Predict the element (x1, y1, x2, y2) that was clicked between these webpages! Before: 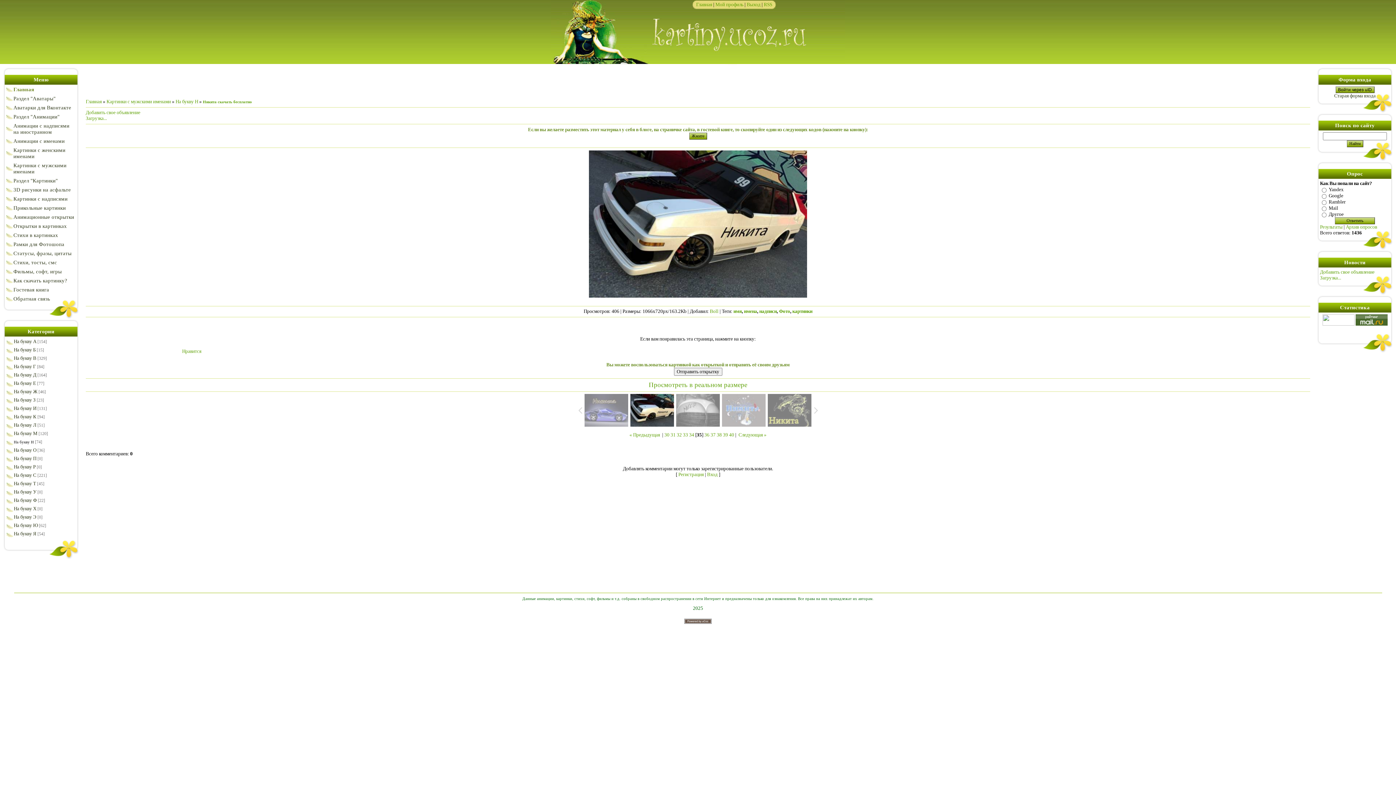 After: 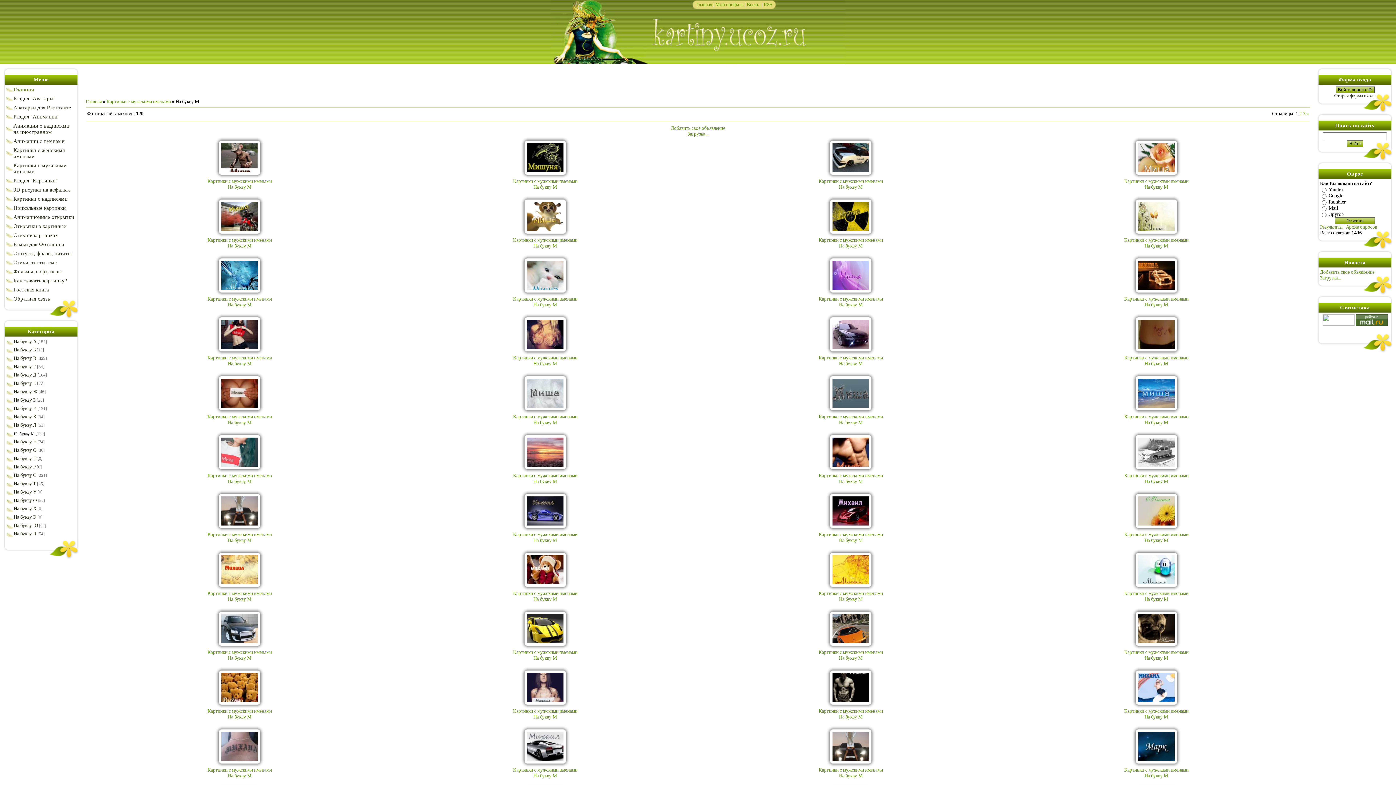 Action: label: На букву М bbox: (13, 430, 37, 436)